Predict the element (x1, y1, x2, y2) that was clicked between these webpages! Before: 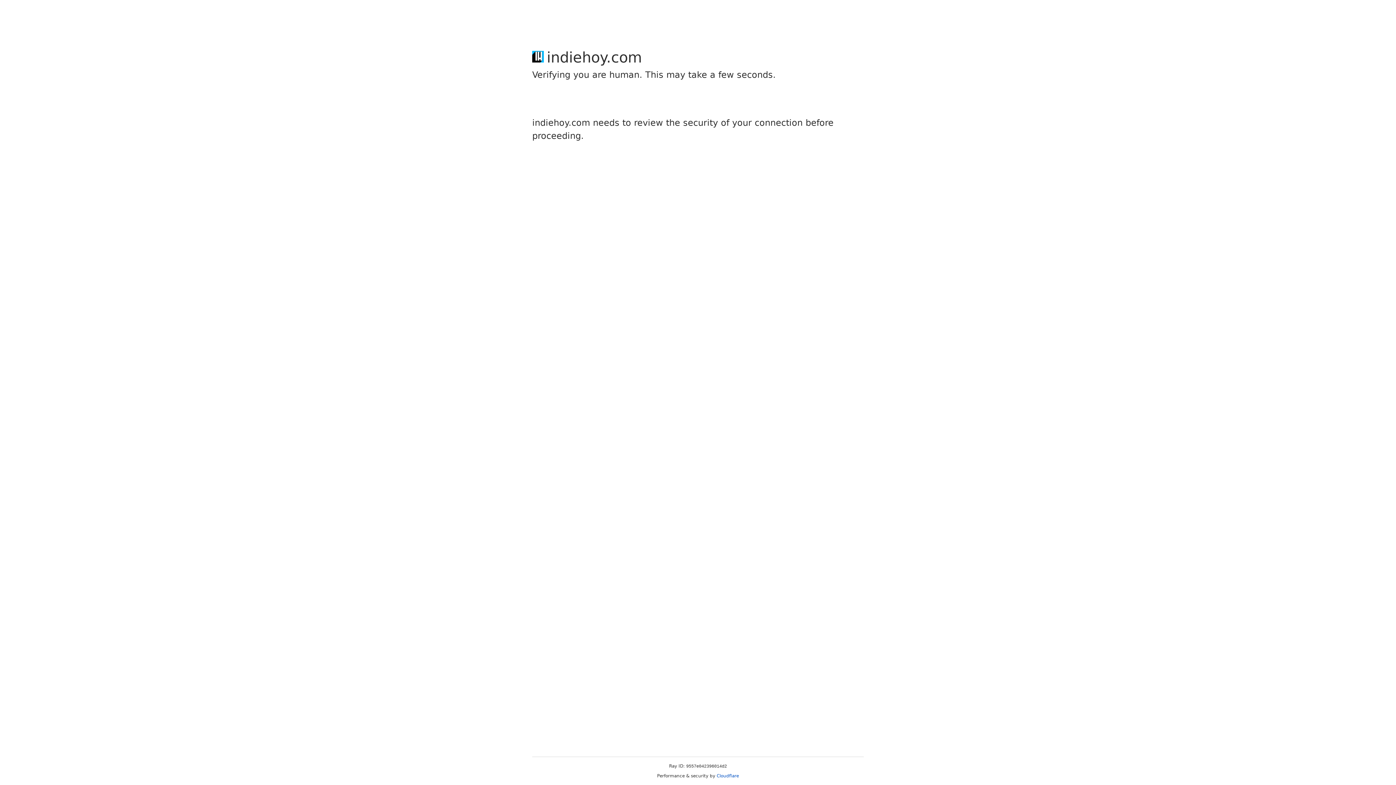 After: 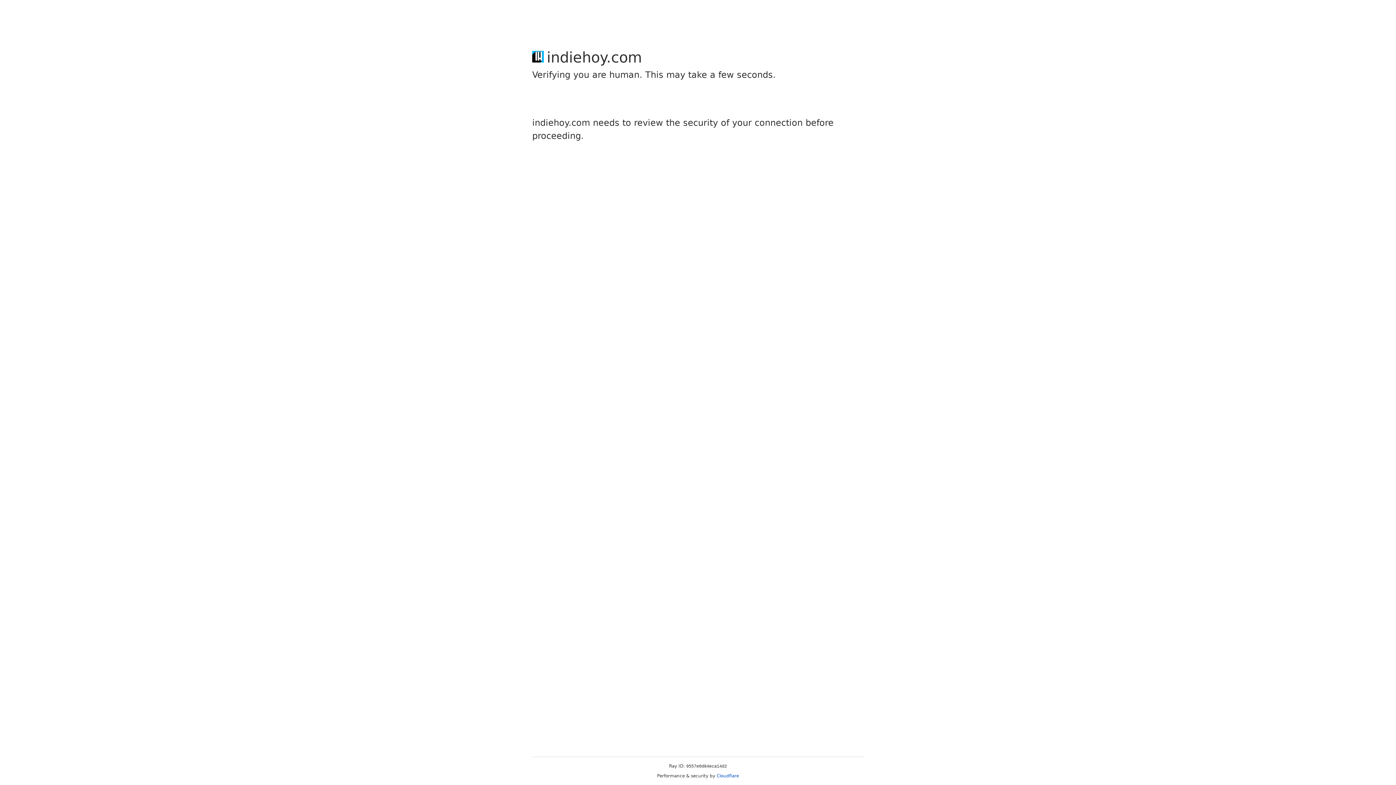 Action: bbox: (716, 773, 739, 778) label: Cloudflare